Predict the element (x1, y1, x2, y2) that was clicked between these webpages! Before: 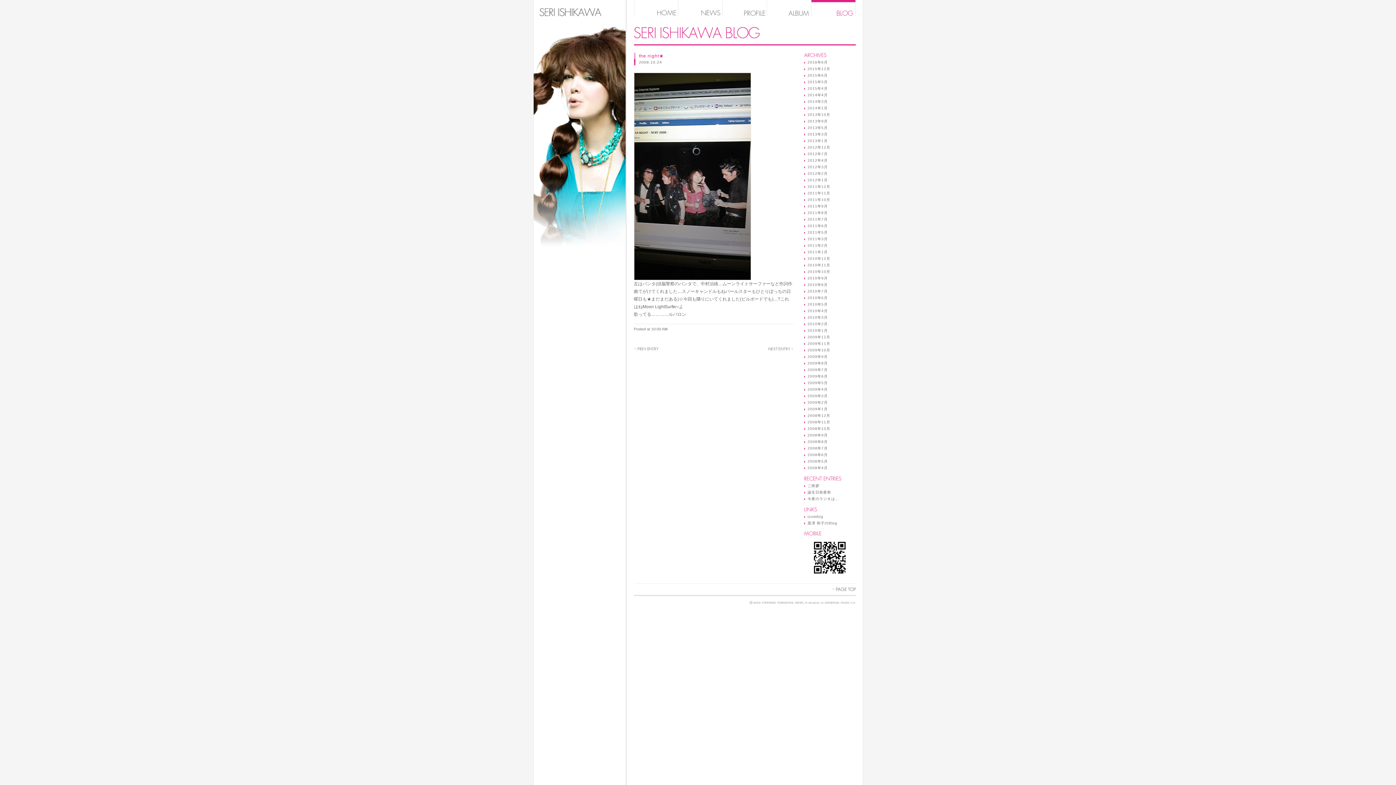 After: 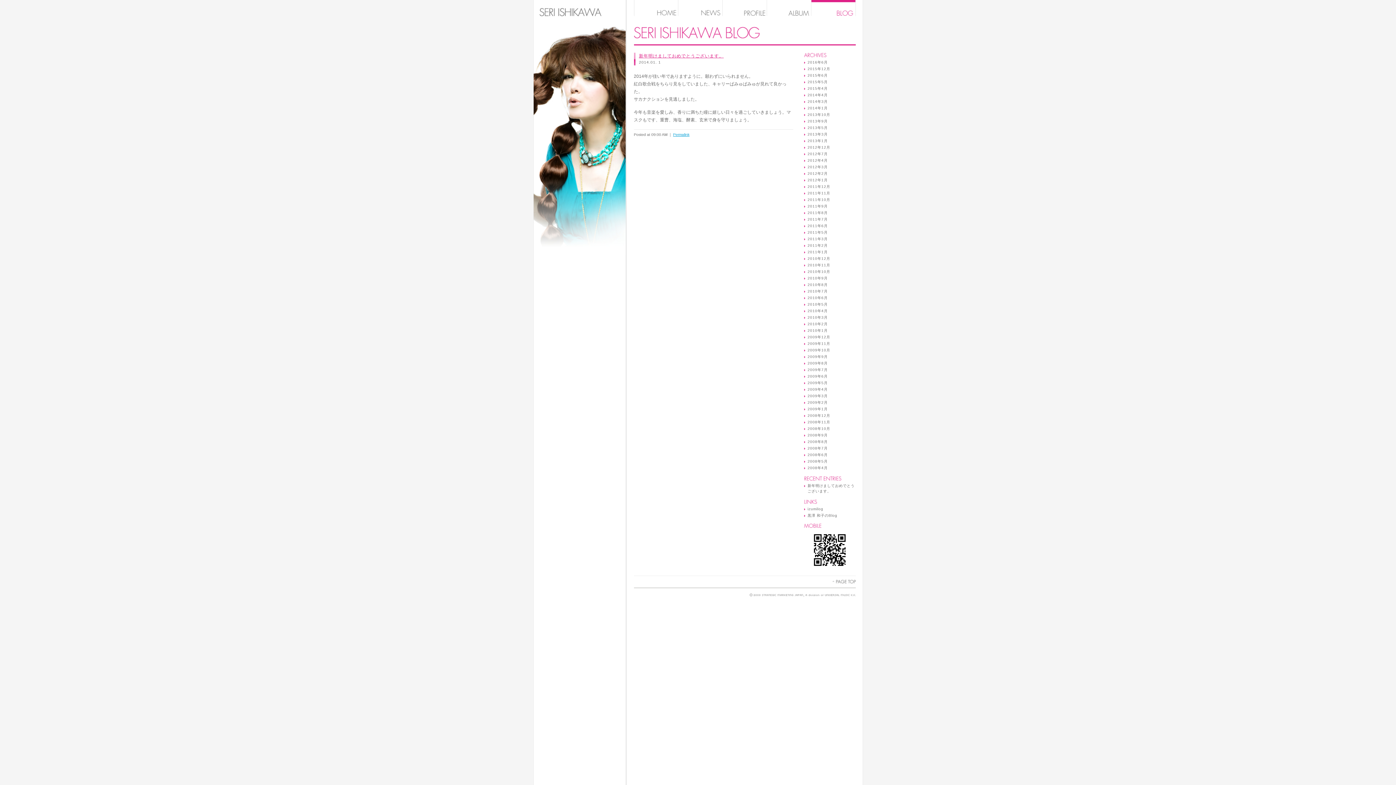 Action: label: 2014年1月 bbox: (807, 106, 827, 110)